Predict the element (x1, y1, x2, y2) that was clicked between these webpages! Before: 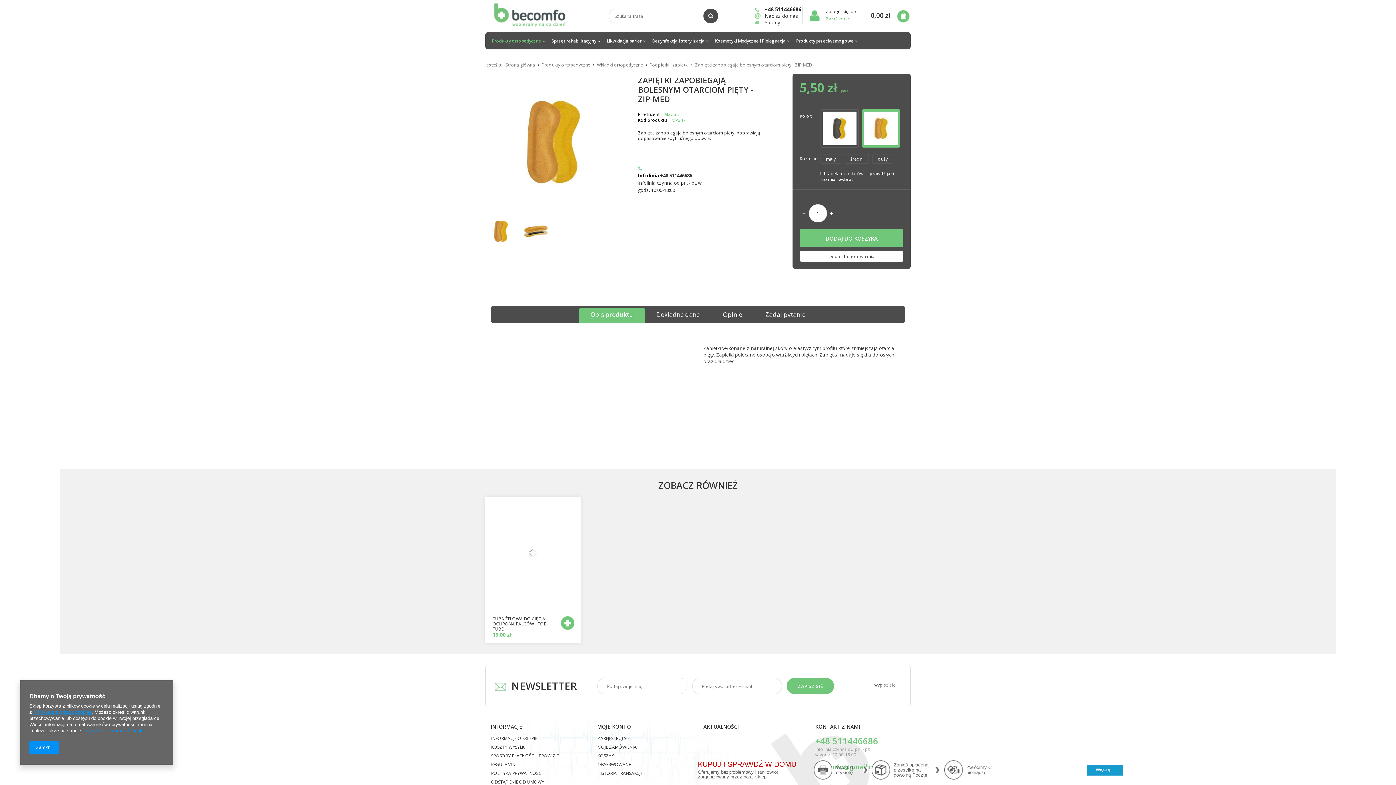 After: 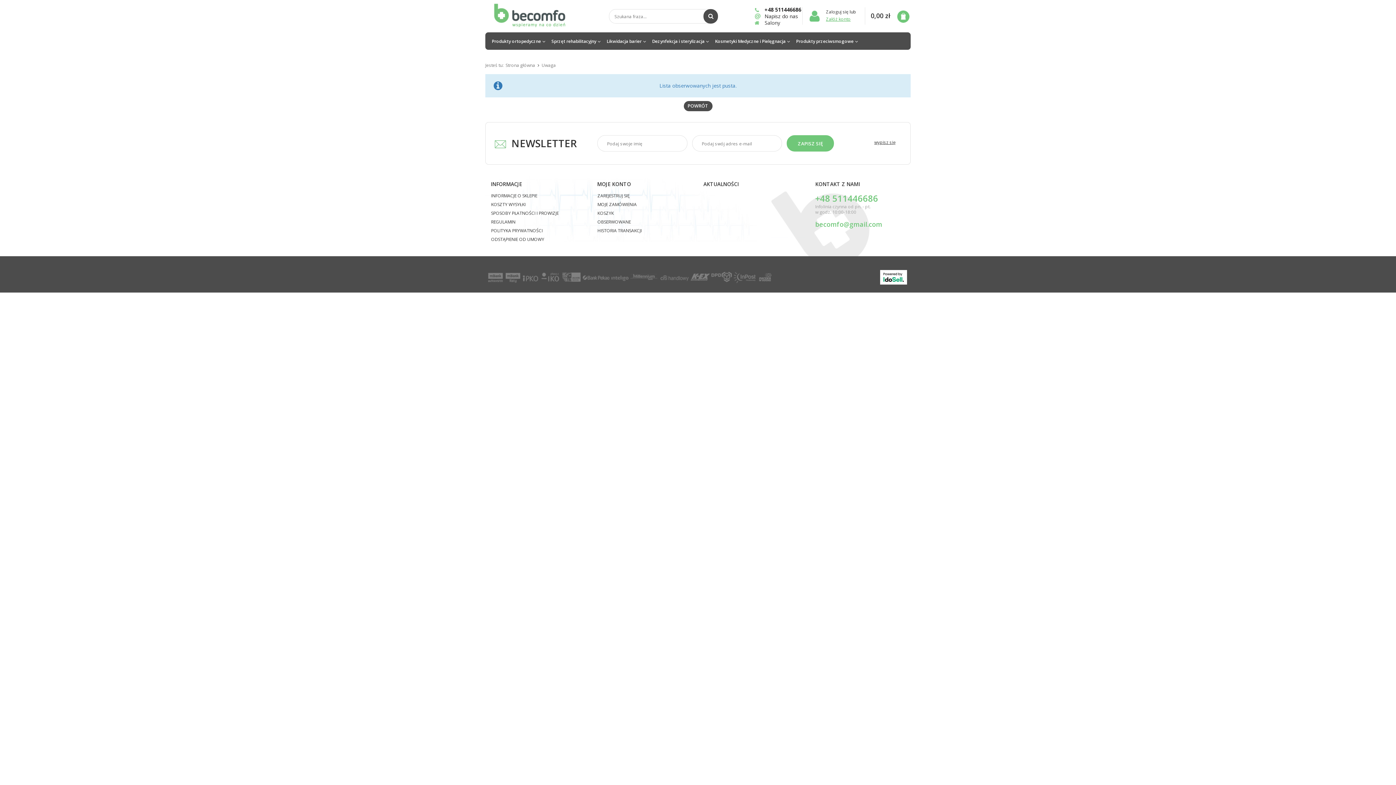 Action: bbox: (597, 762, 631, 768) label: OBSERWOWANE